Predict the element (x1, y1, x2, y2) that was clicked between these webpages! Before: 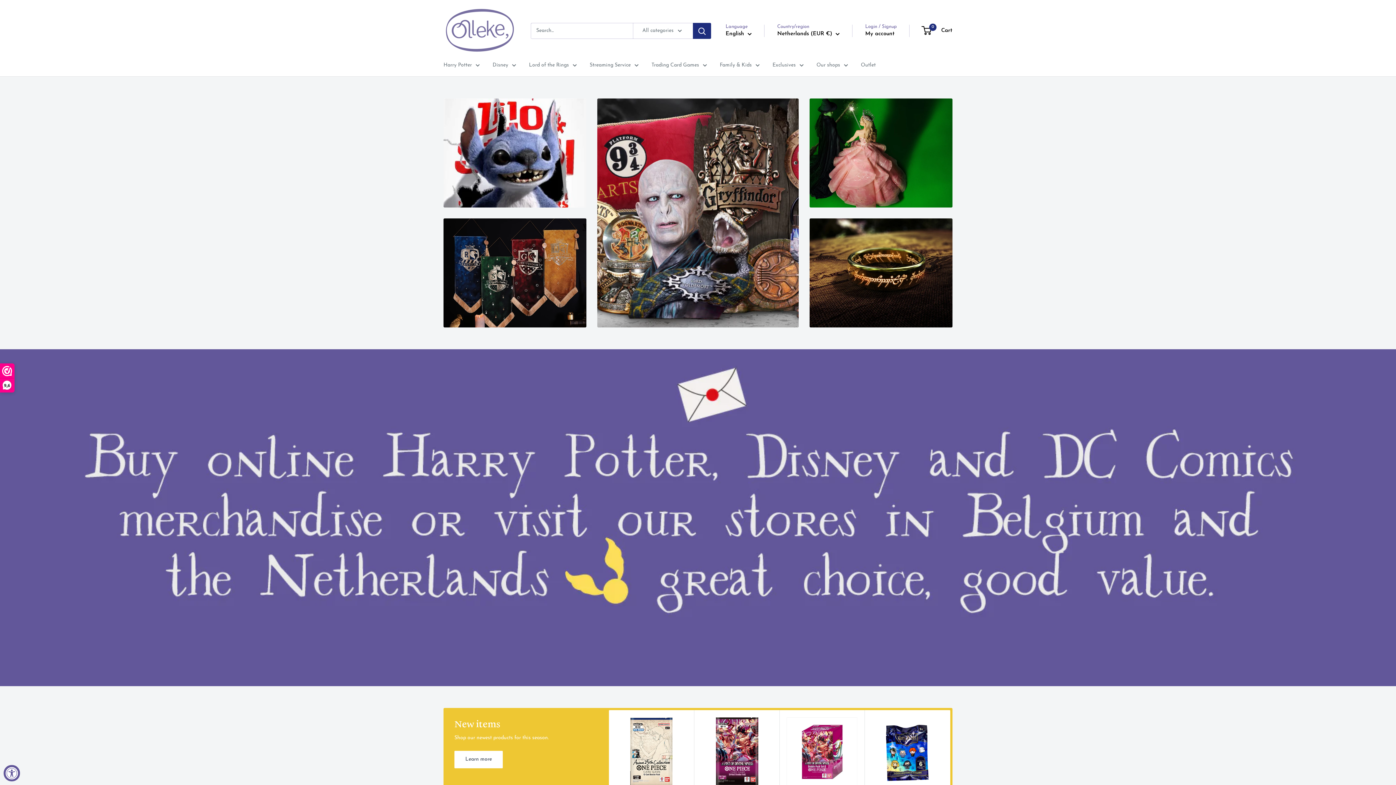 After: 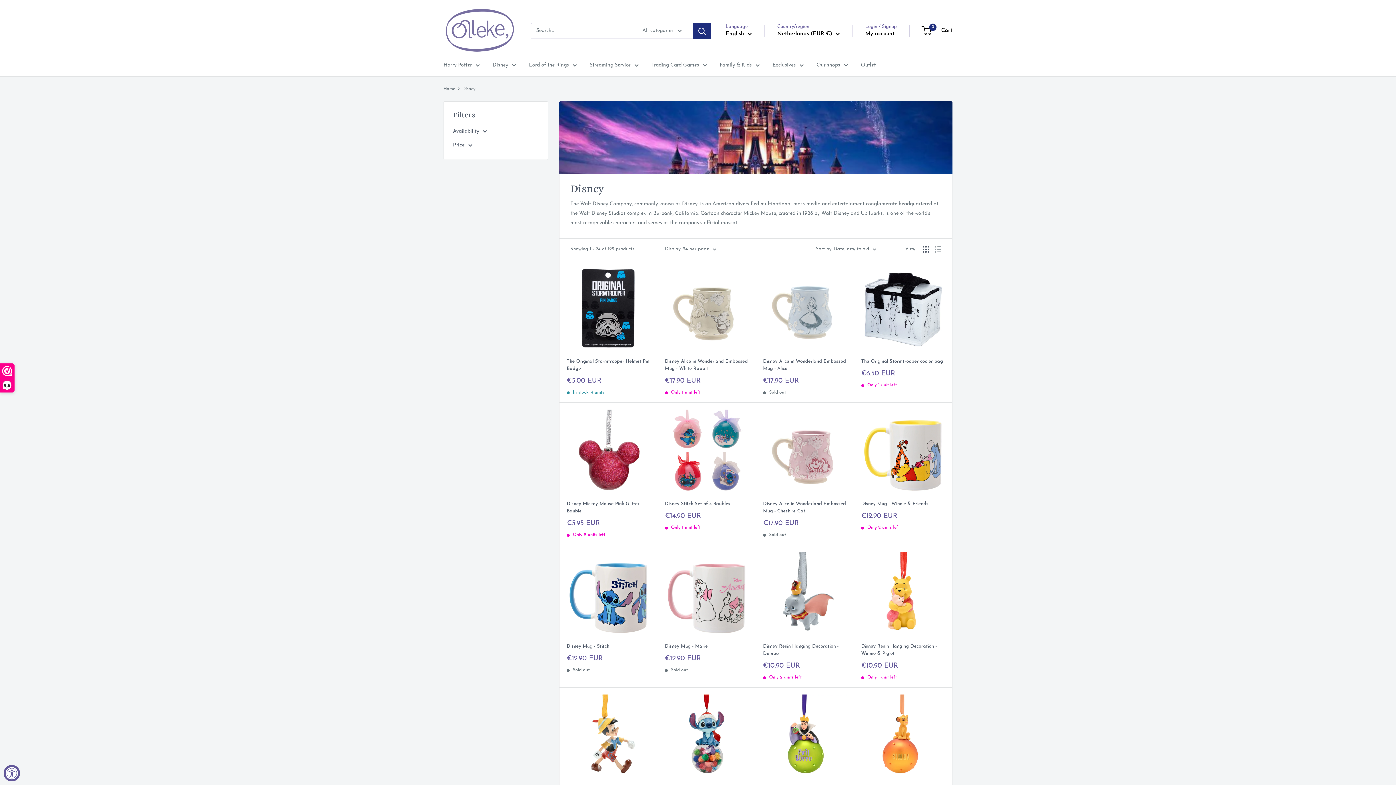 Action: bbox: (492, 60, 516, 70) label: Disney